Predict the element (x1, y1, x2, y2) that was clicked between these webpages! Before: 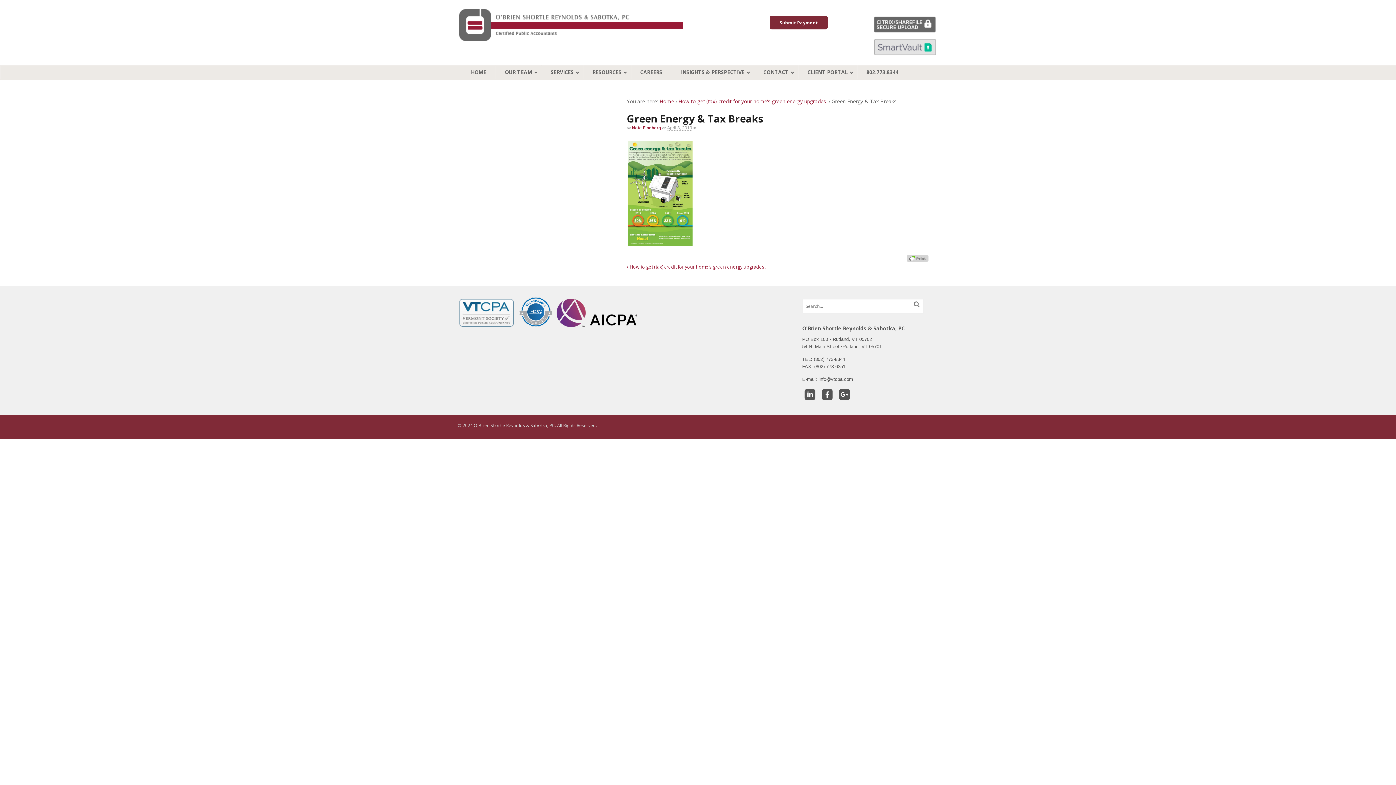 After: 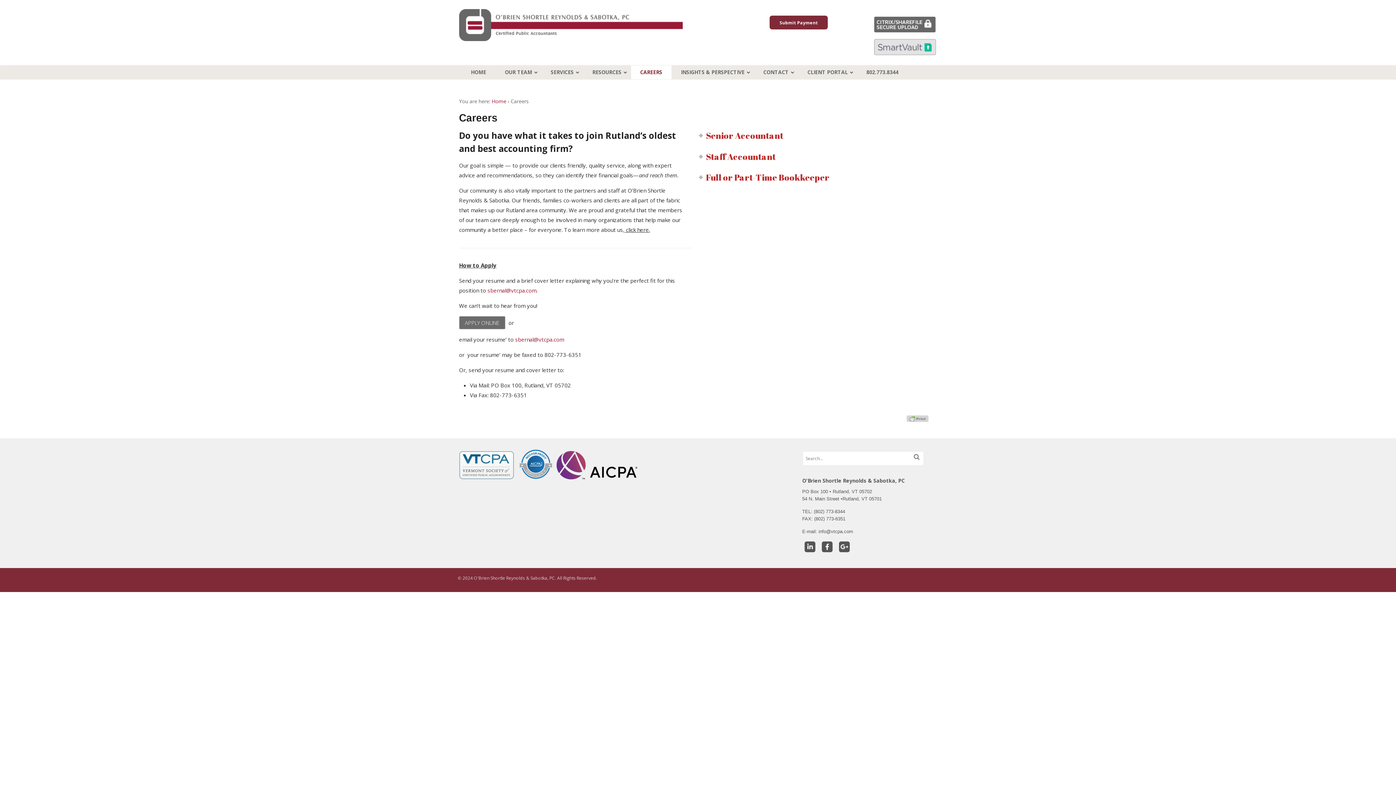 Action: bbox: (630, 65, 671, 79) label: CAREERS